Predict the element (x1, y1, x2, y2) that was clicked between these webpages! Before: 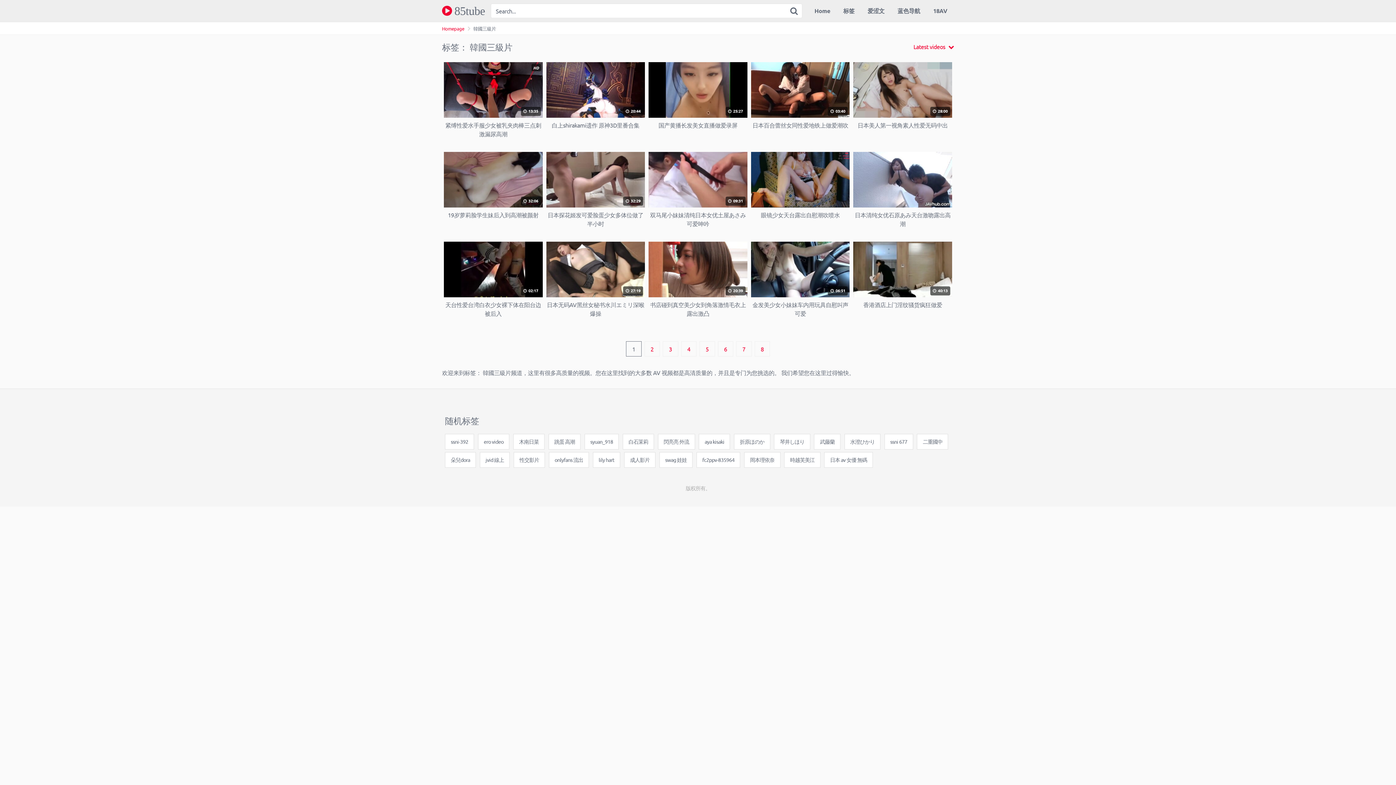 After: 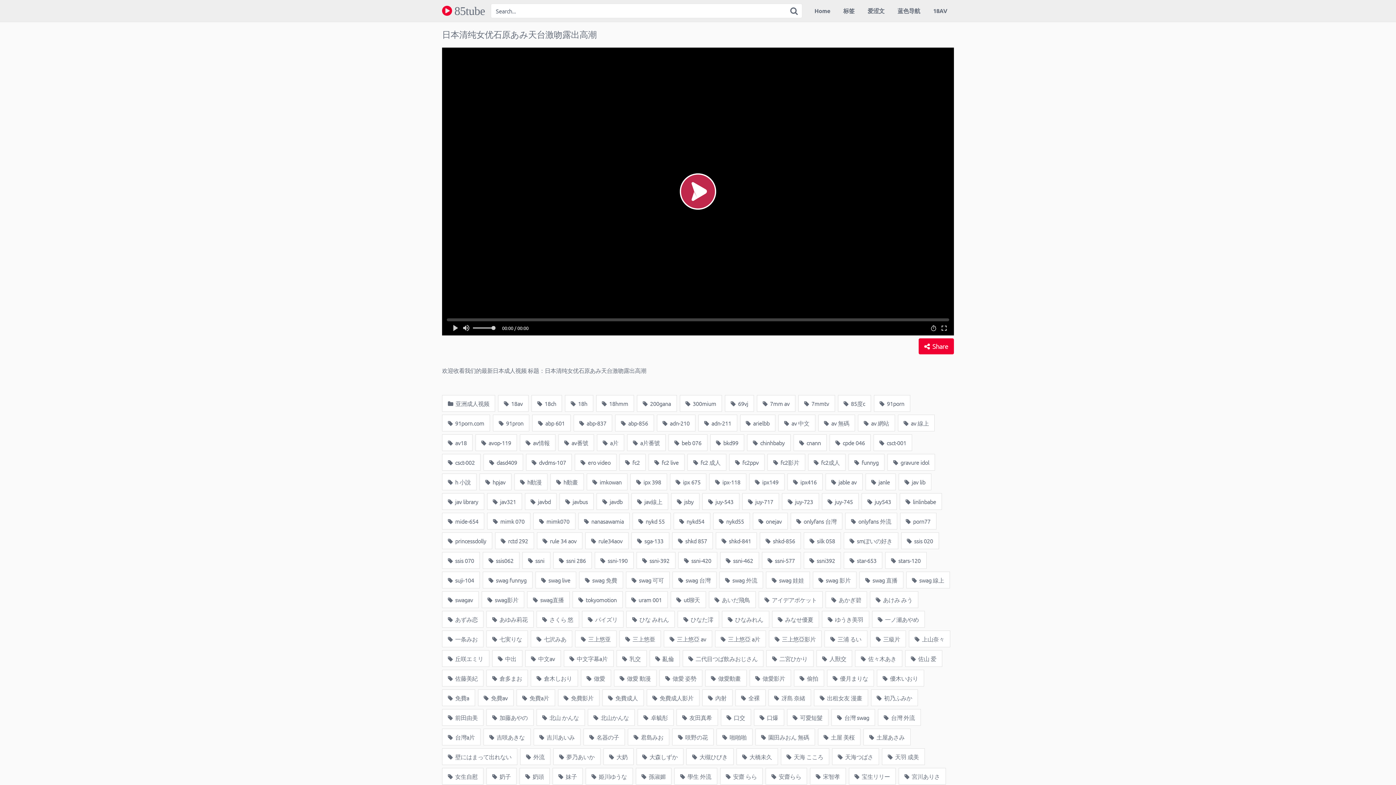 Action: label: 日本清纯女优石原あみ天台激吻露出高潮 bbox: (853, 151, 952, 227)